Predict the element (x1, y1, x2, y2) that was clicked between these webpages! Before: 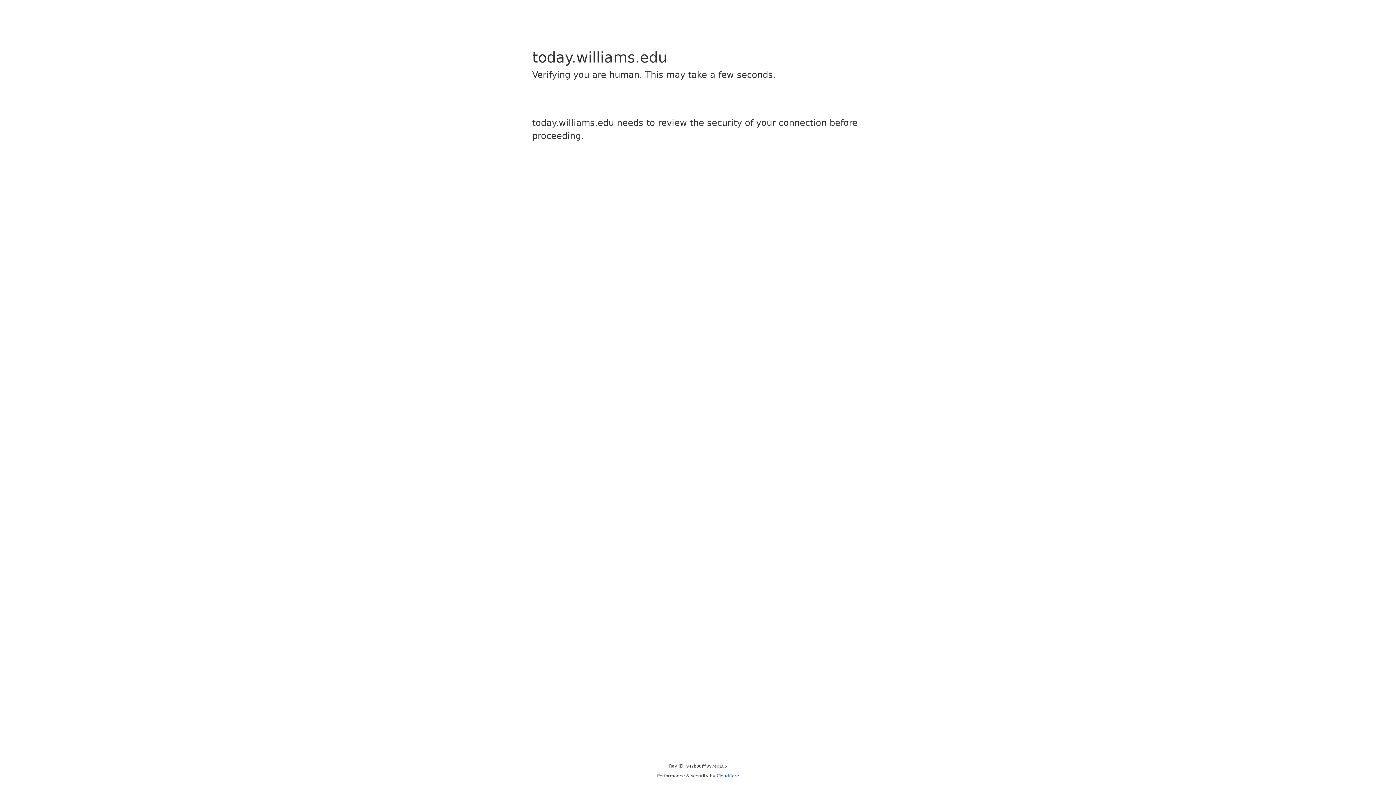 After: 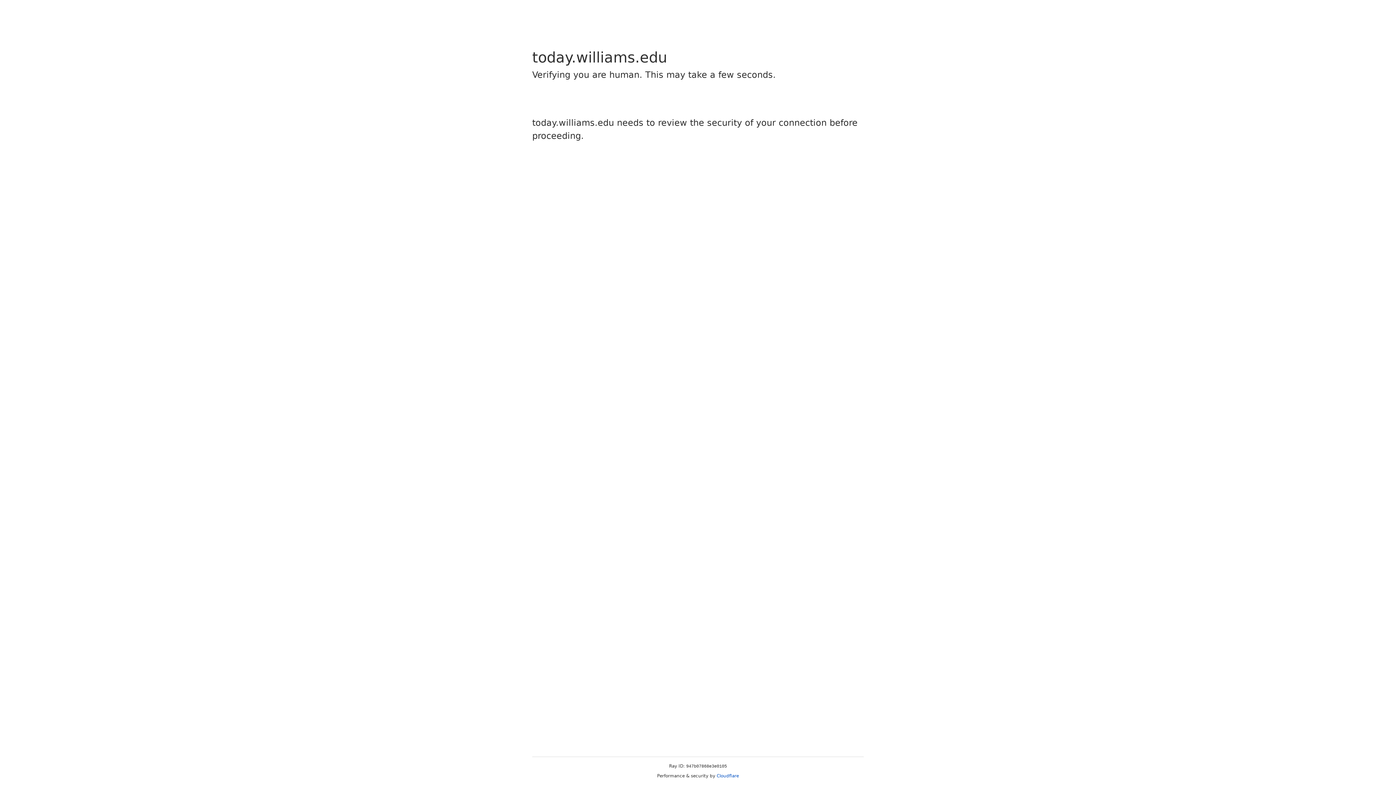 Action: bbox: (716, 773, 739, 778) label: Cloudflare